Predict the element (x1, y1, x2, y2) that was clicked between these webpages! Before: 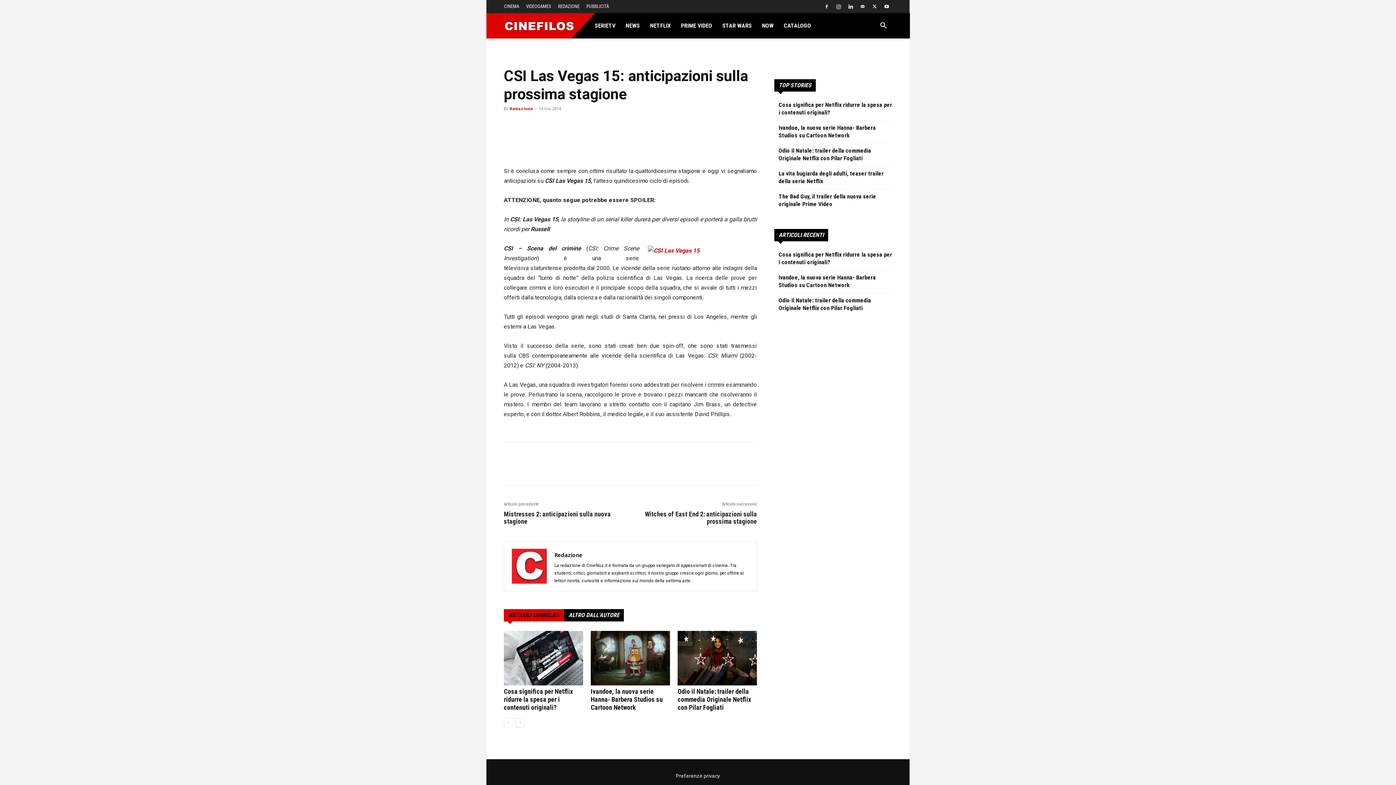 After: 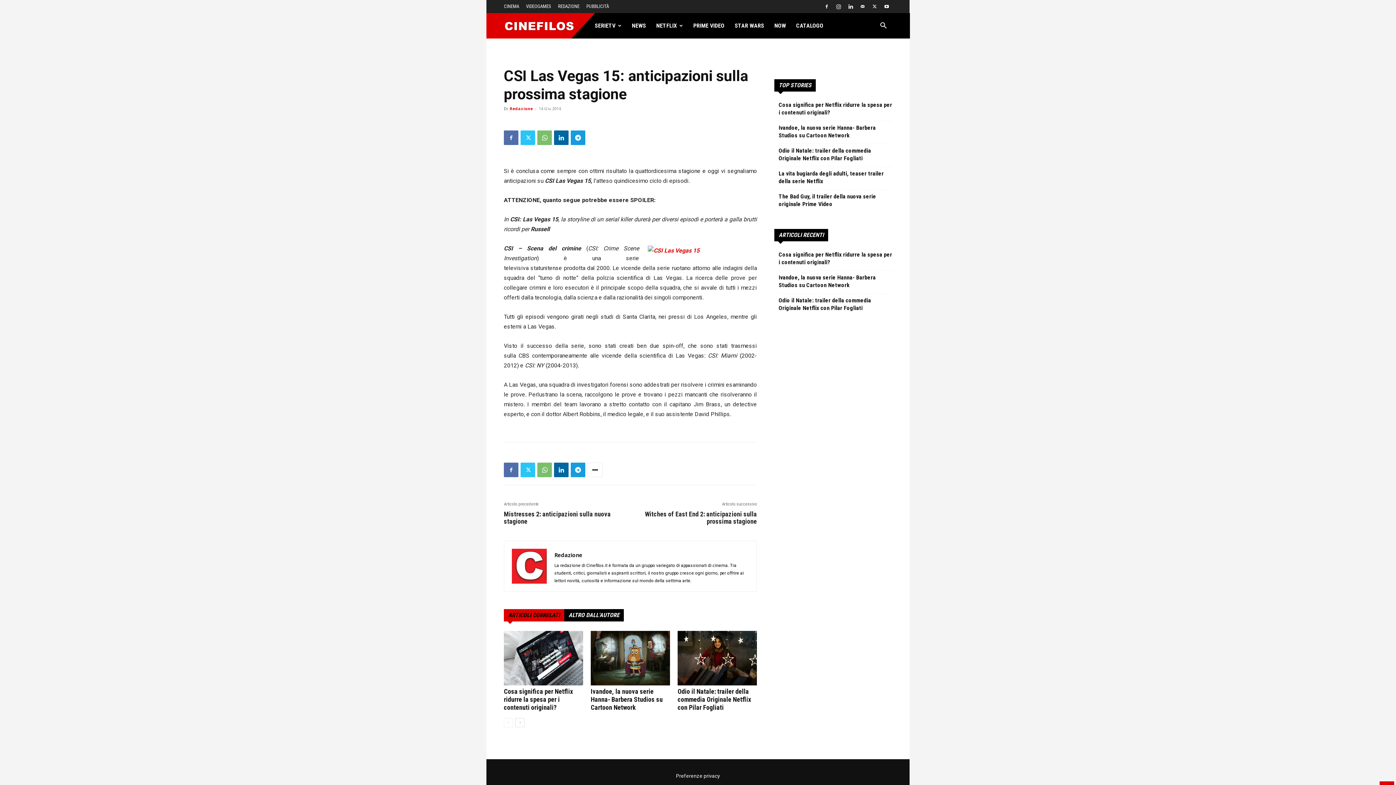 Action: bbox: (587, 462, 602, 477)